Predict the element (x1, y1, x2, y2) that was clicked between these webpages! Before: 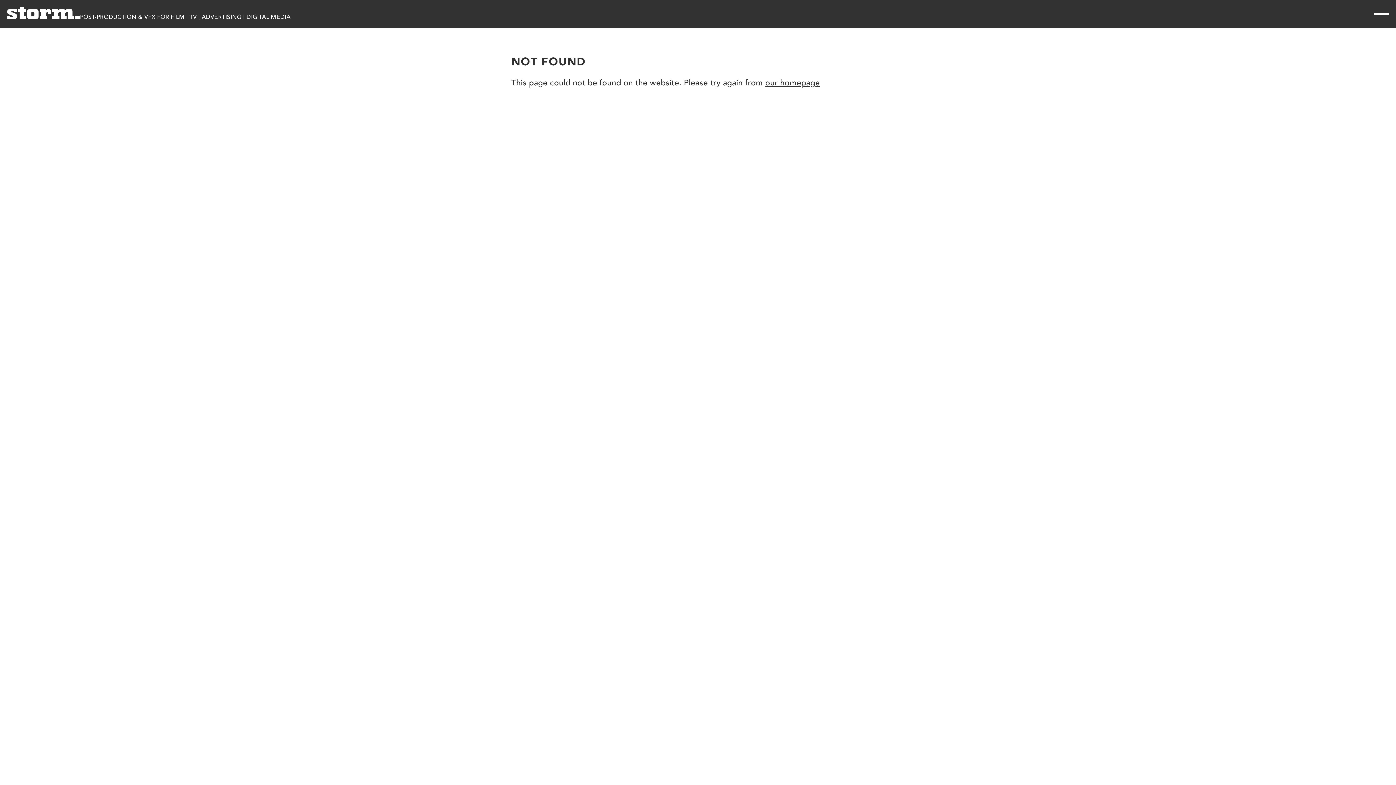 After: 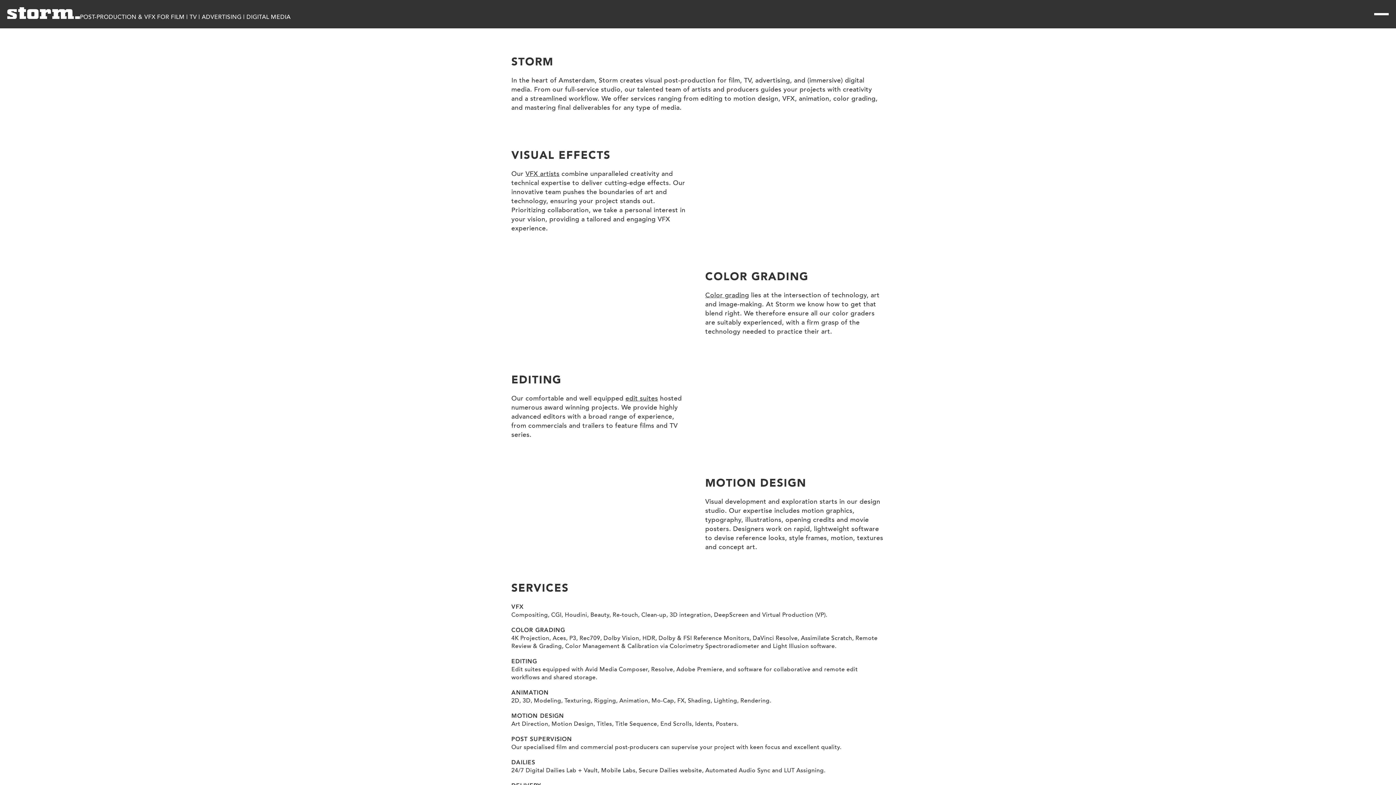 Action: bbox: (765, 77, 820, 88) label: our homepage